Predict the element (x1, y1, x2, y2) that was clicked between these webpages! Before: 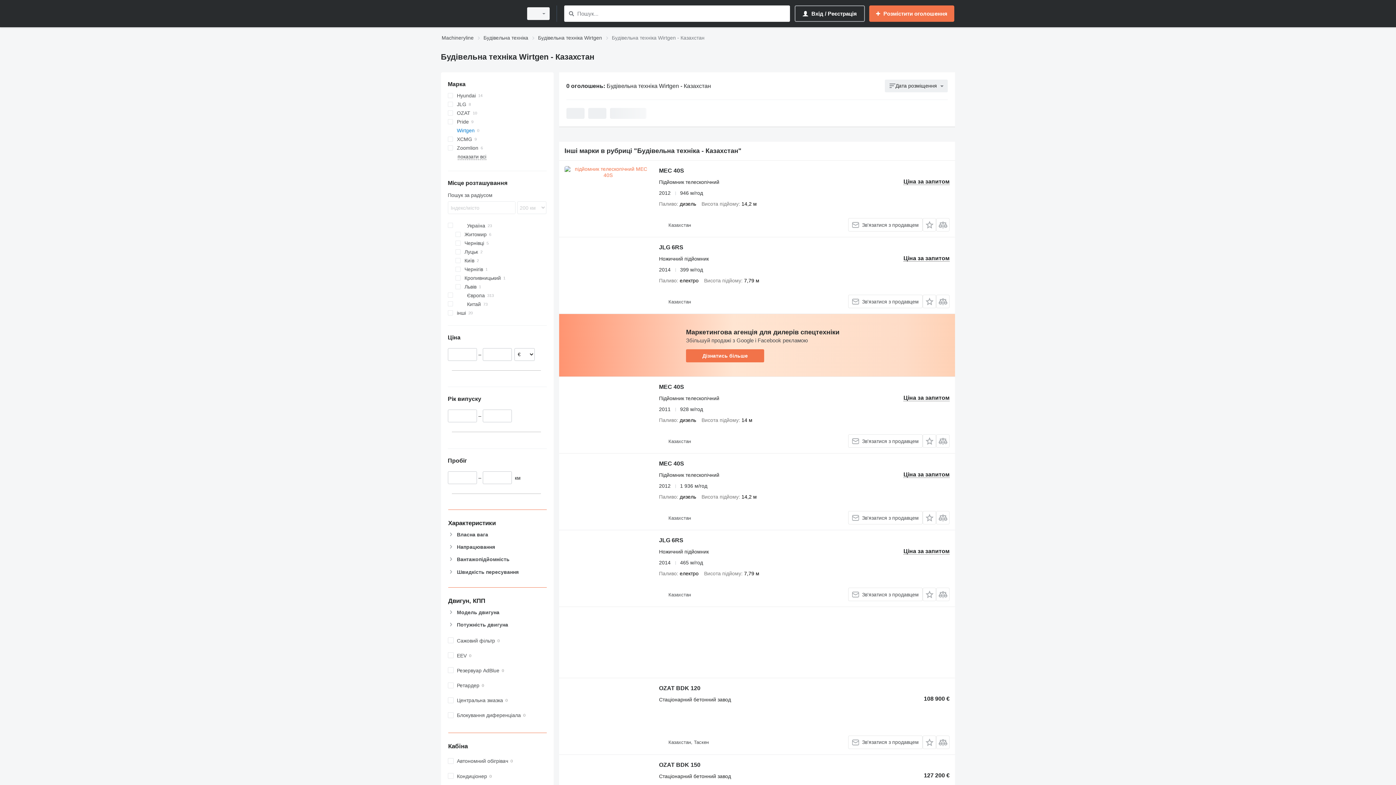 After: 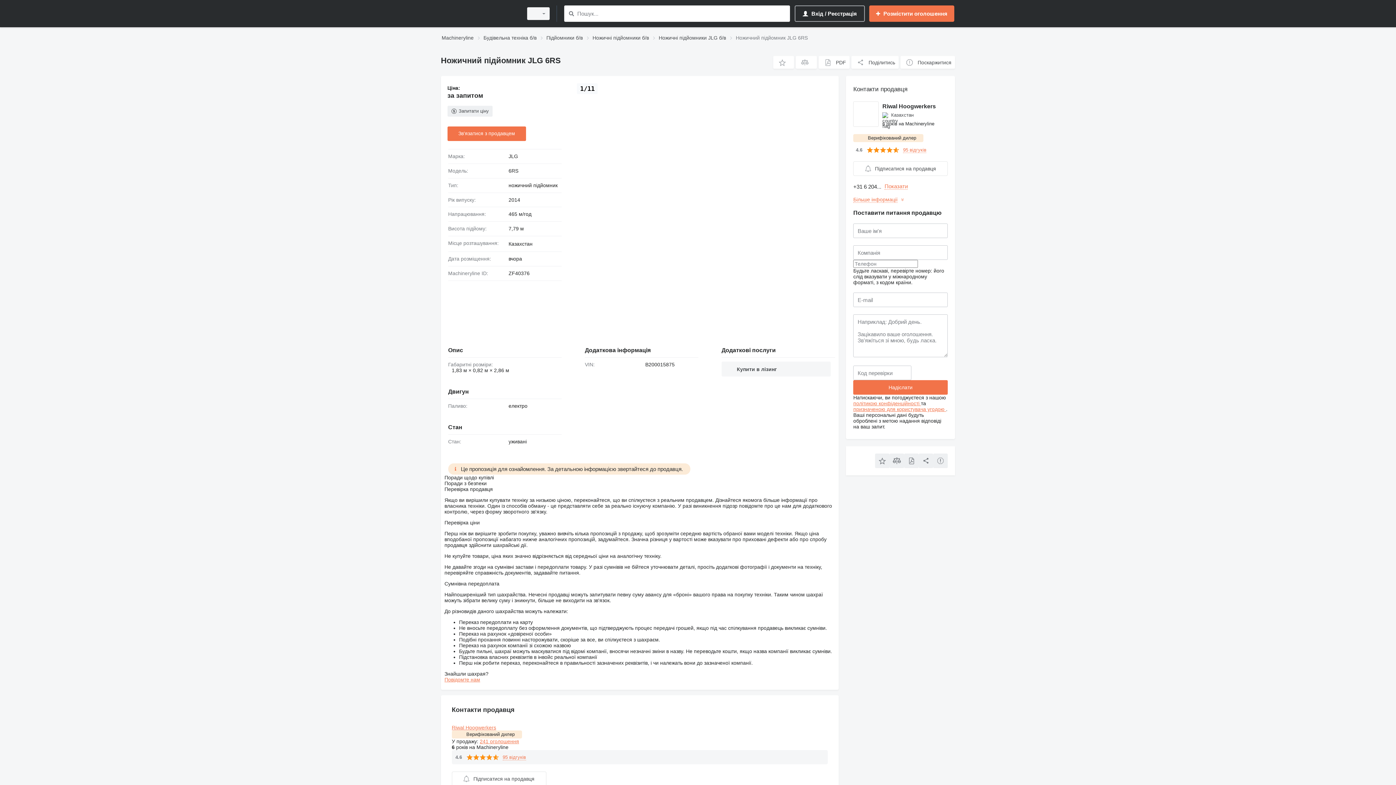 Action: bbox: (659, 537, 683, 543) label: JLG 6RS